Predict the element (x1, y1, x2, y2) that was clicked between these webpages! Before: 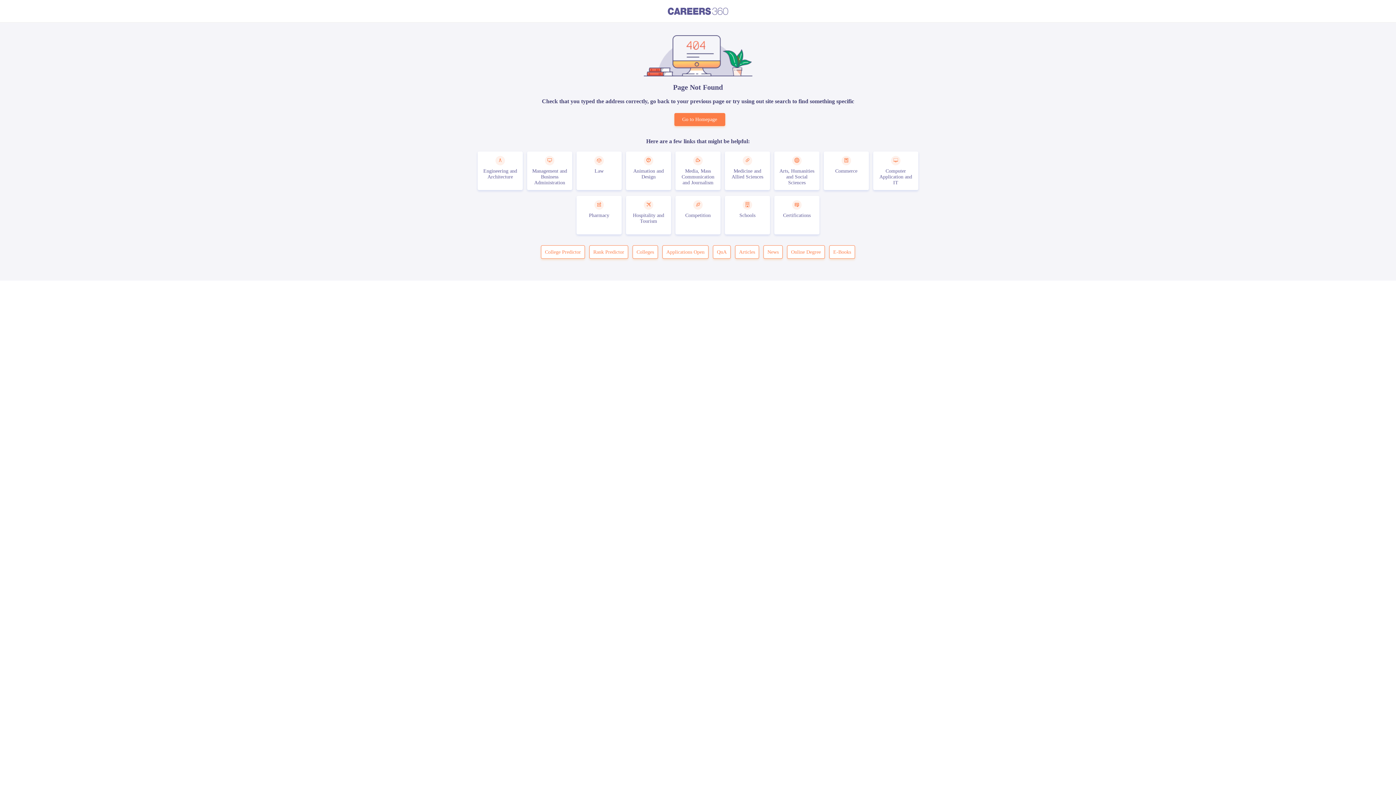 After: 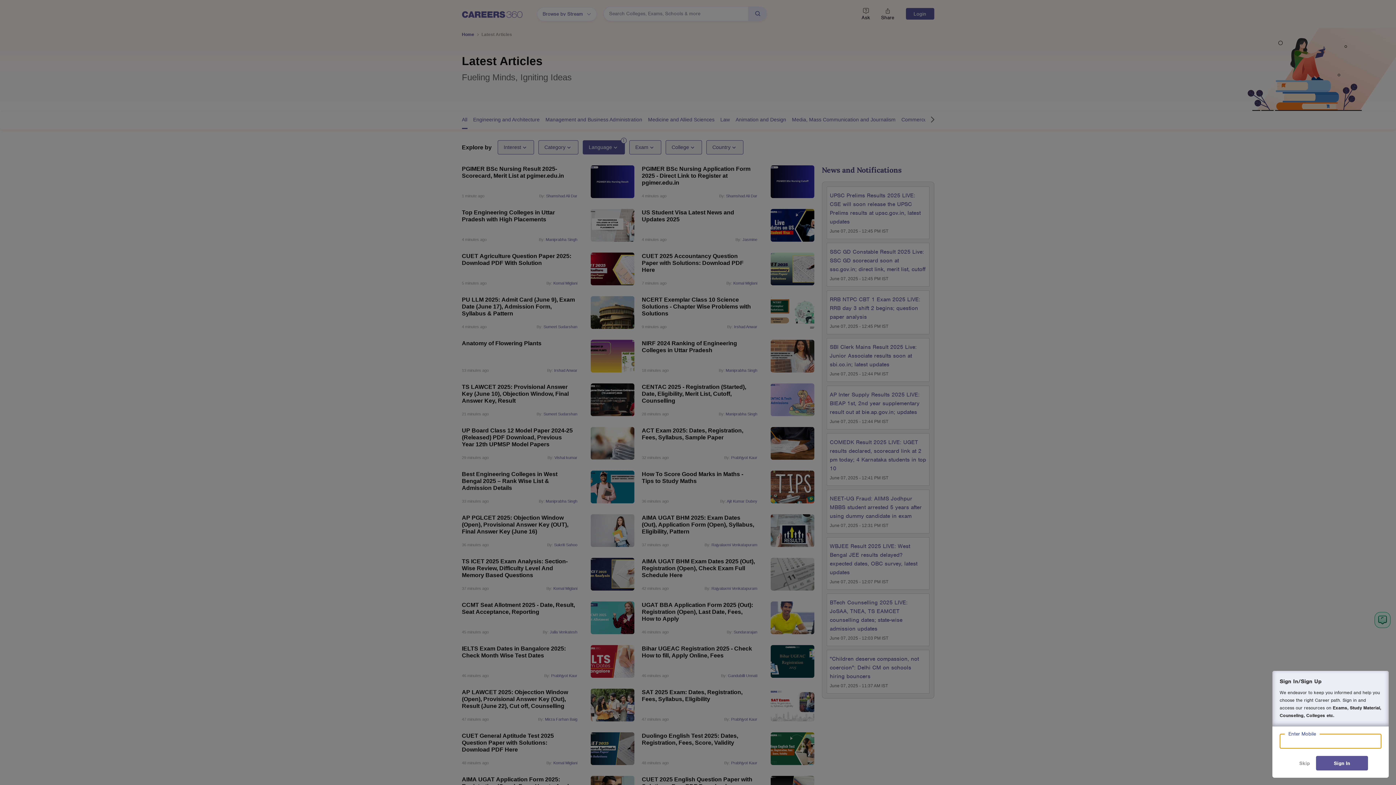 Action: label: Articles bbox: (735, 245, 759, 259)